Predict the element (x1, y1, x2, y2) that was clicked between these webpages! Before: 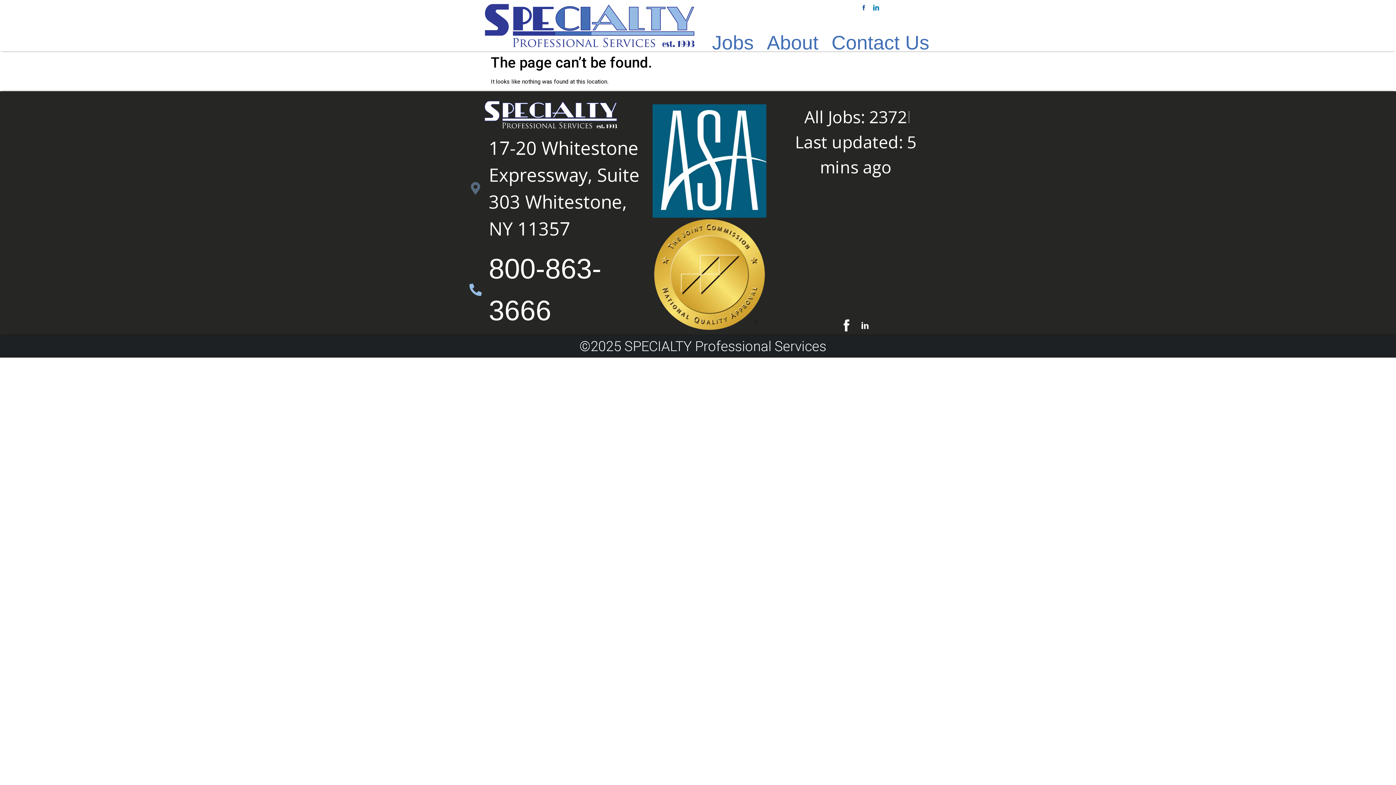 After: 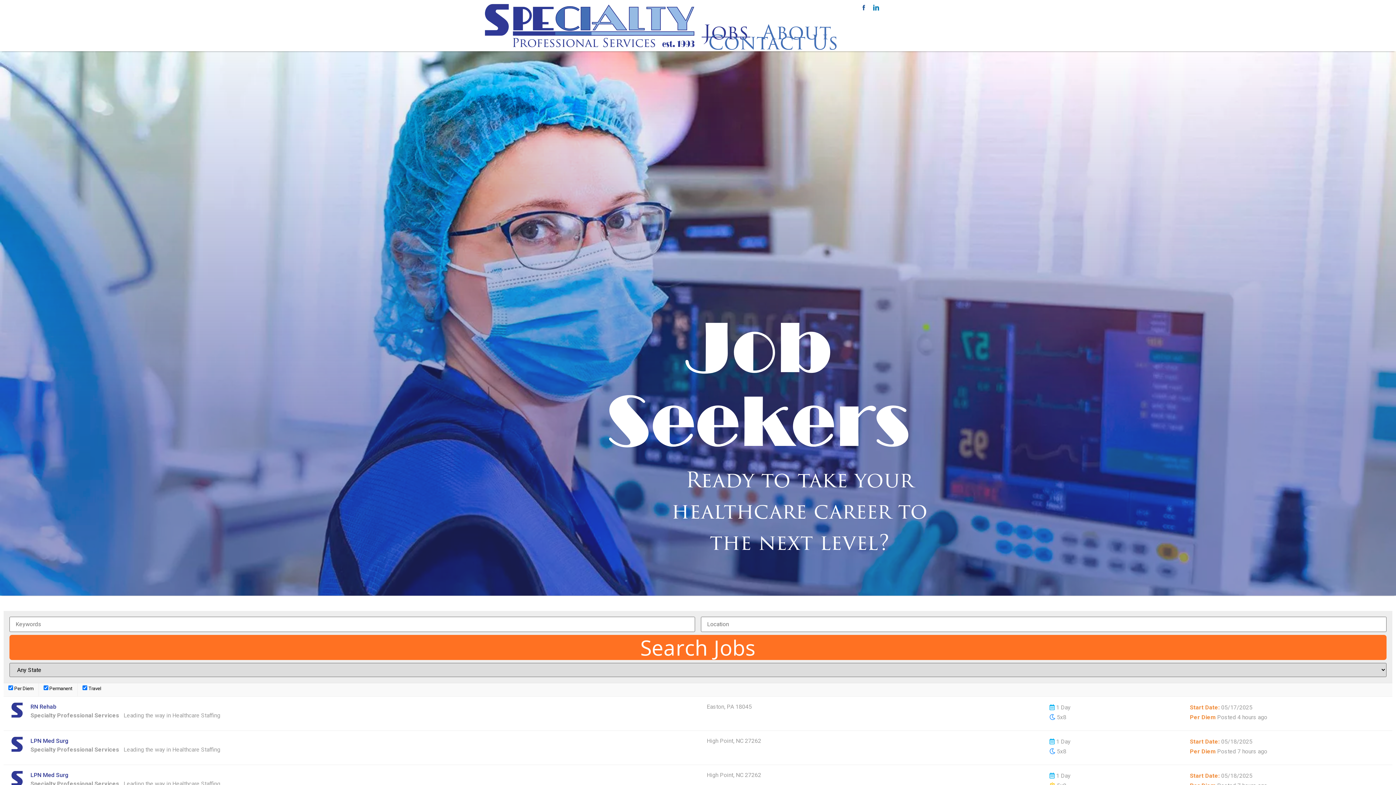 Action: label: Jobs bbox: (710, 37, 755, 47)